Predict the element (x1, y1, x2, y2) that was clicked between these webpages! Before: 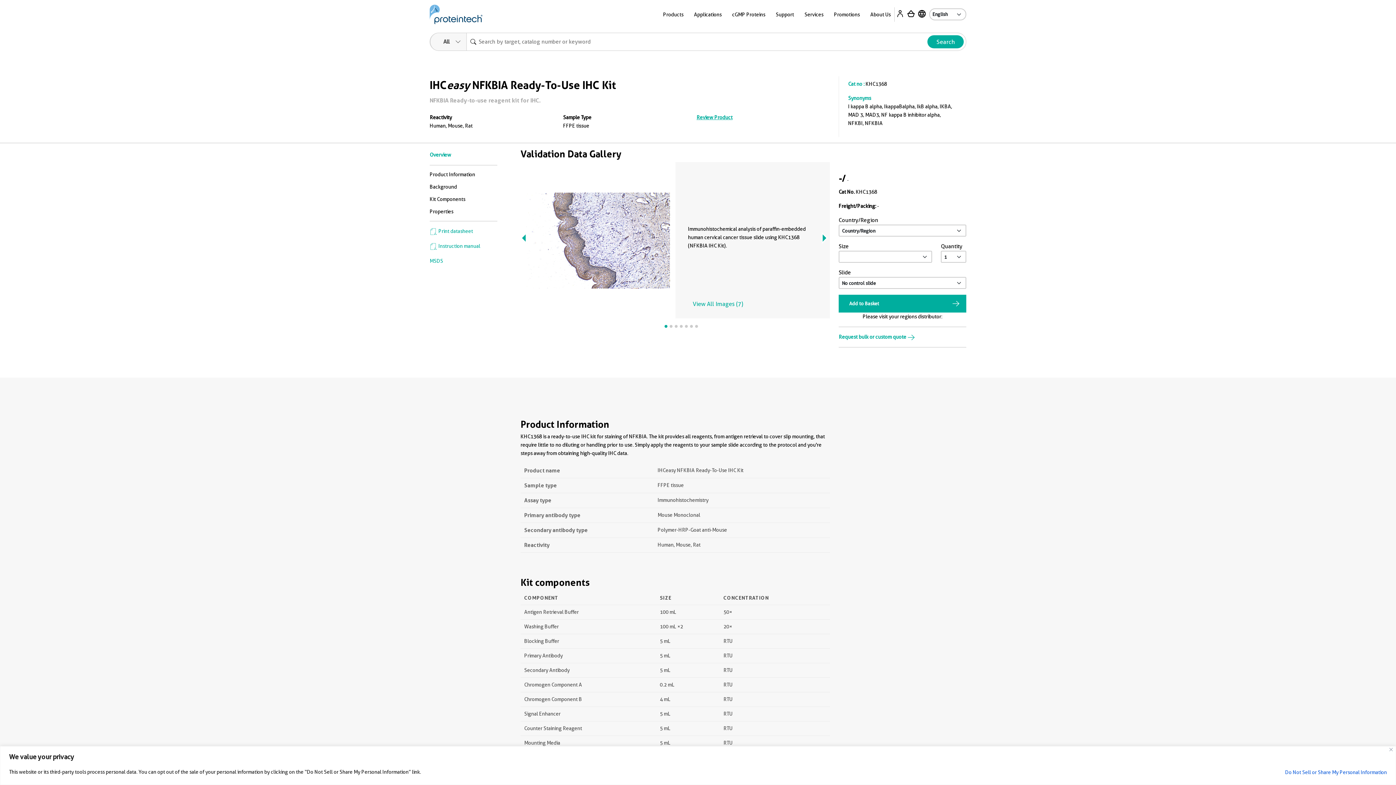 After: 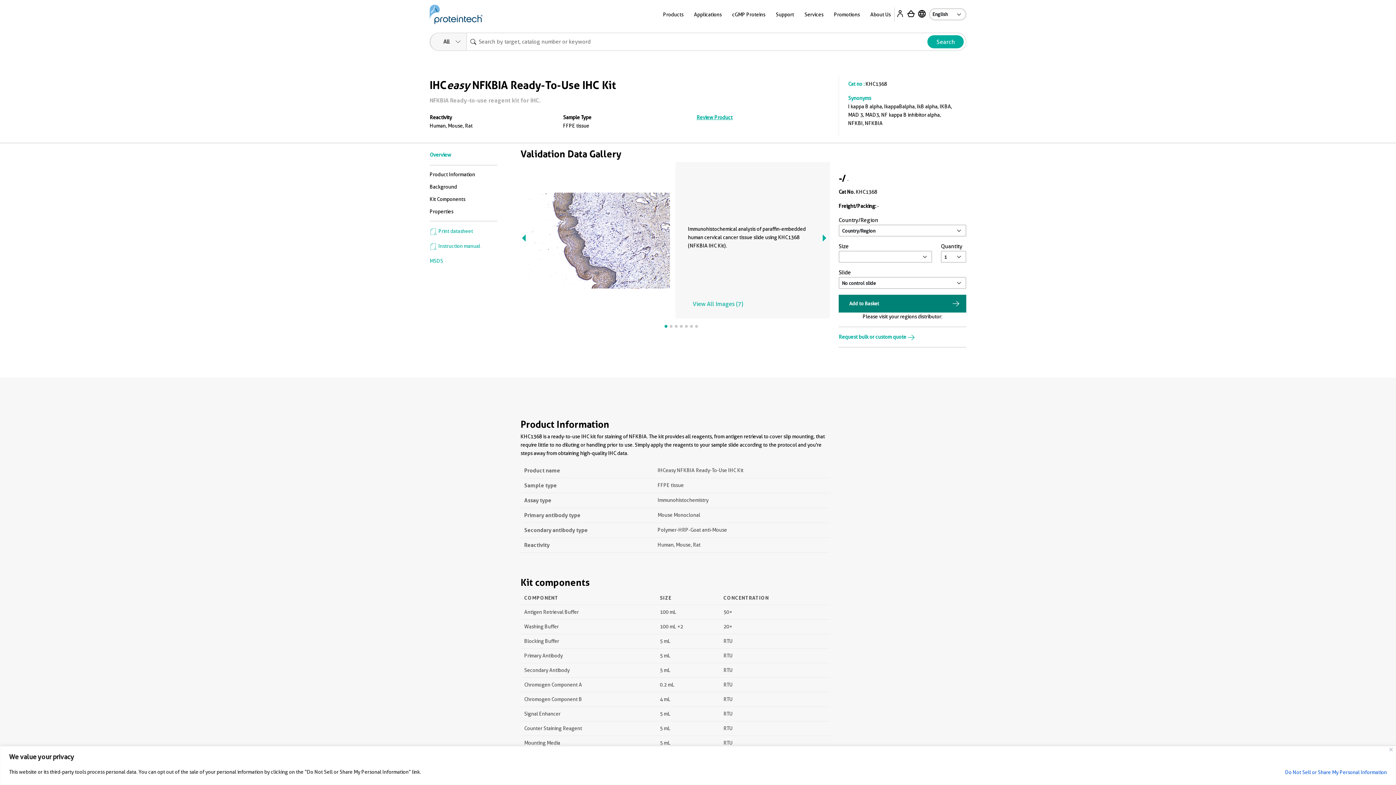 Action: label: Add to Basket bbox: (838, 294, 966, 312)